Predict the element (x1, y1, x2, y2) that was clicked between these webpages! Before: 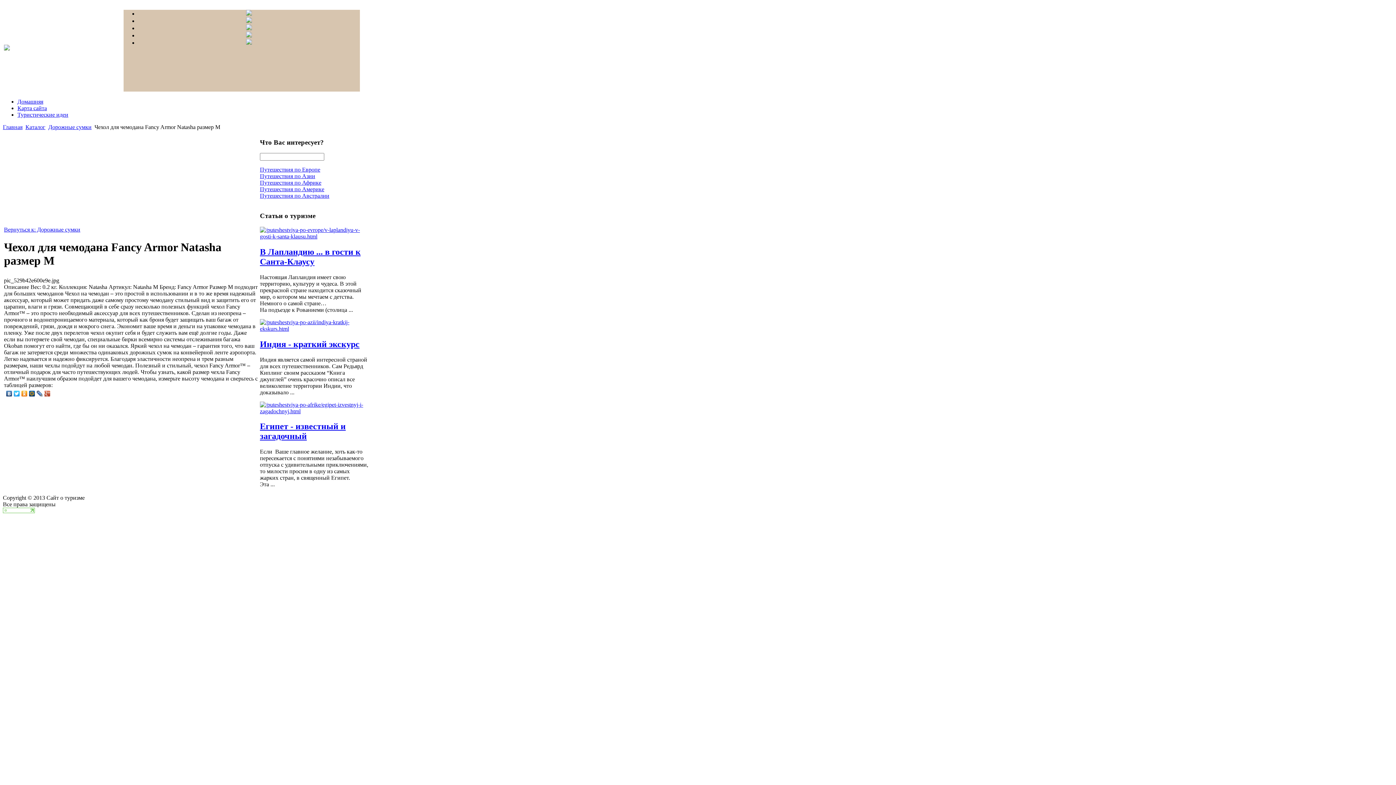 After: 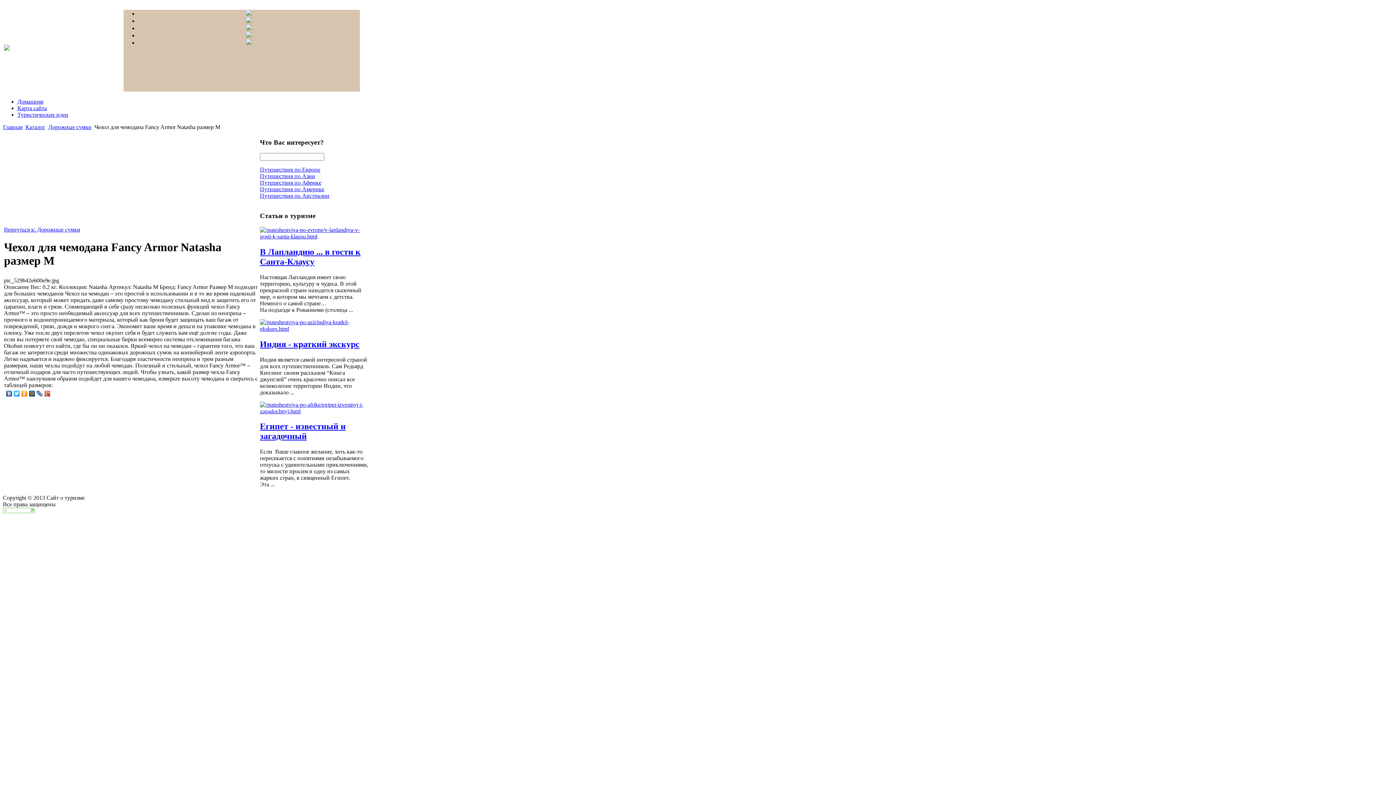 Action: bbox: (28, 389, 36, 398)